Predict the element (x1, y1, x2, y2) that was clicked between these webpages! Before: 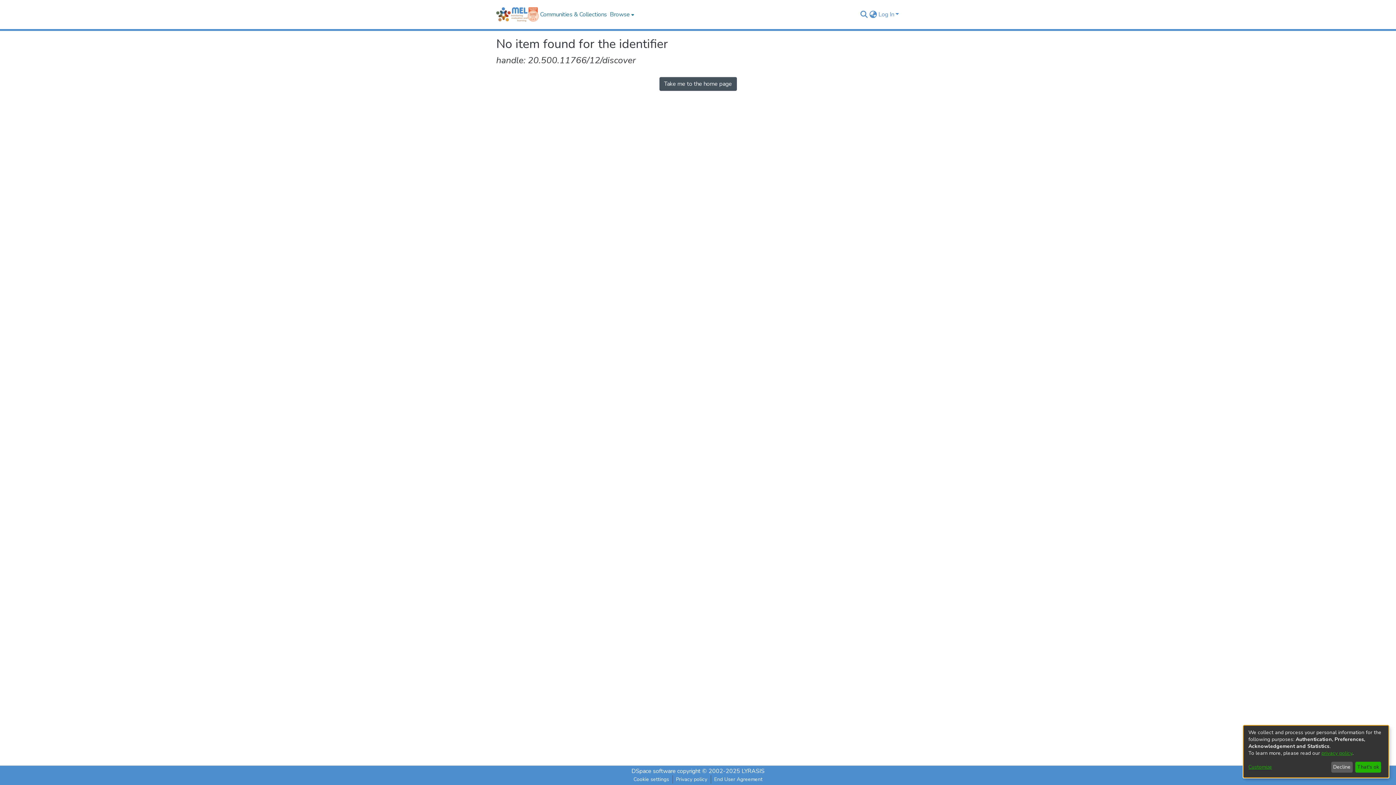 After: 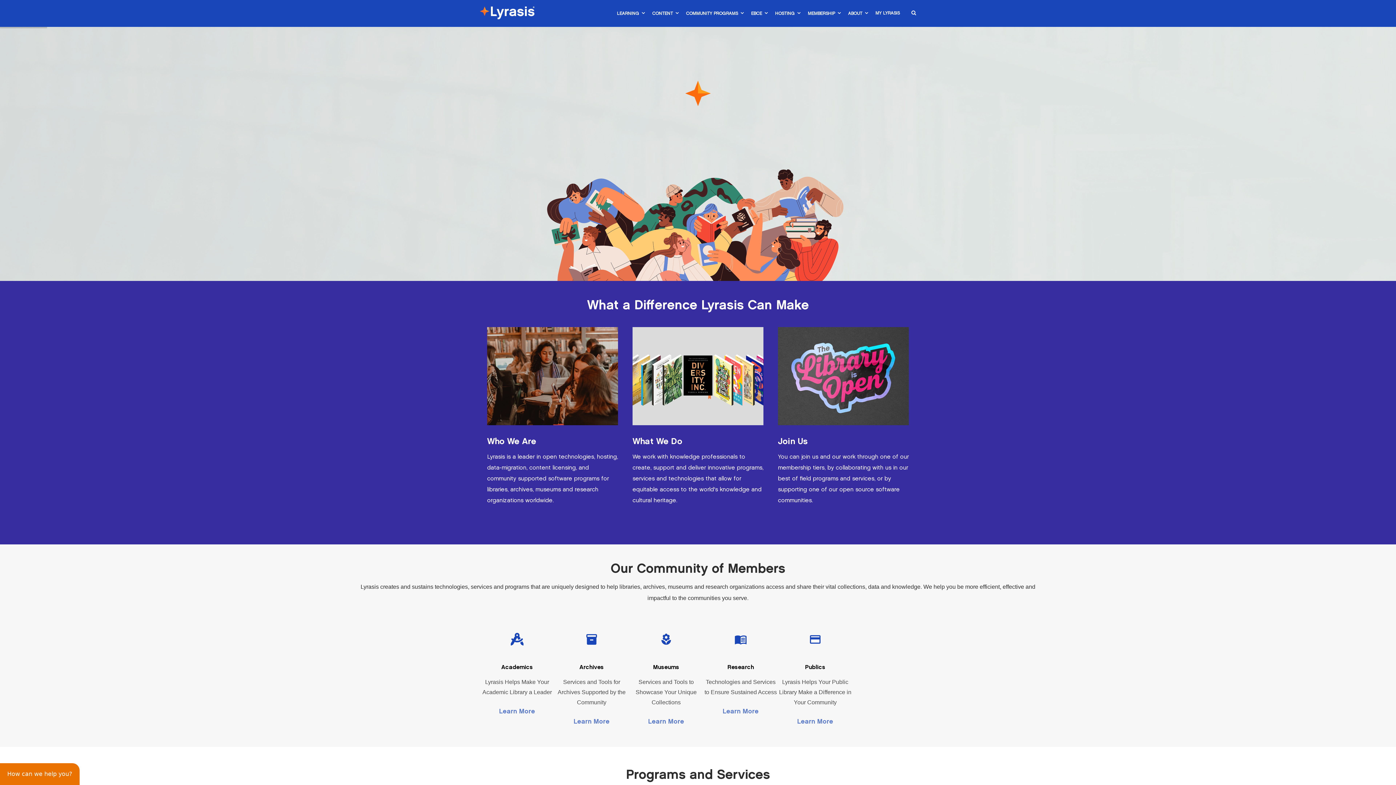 Action: bbox: (741, 767, 764, 775) label: LYRASIS